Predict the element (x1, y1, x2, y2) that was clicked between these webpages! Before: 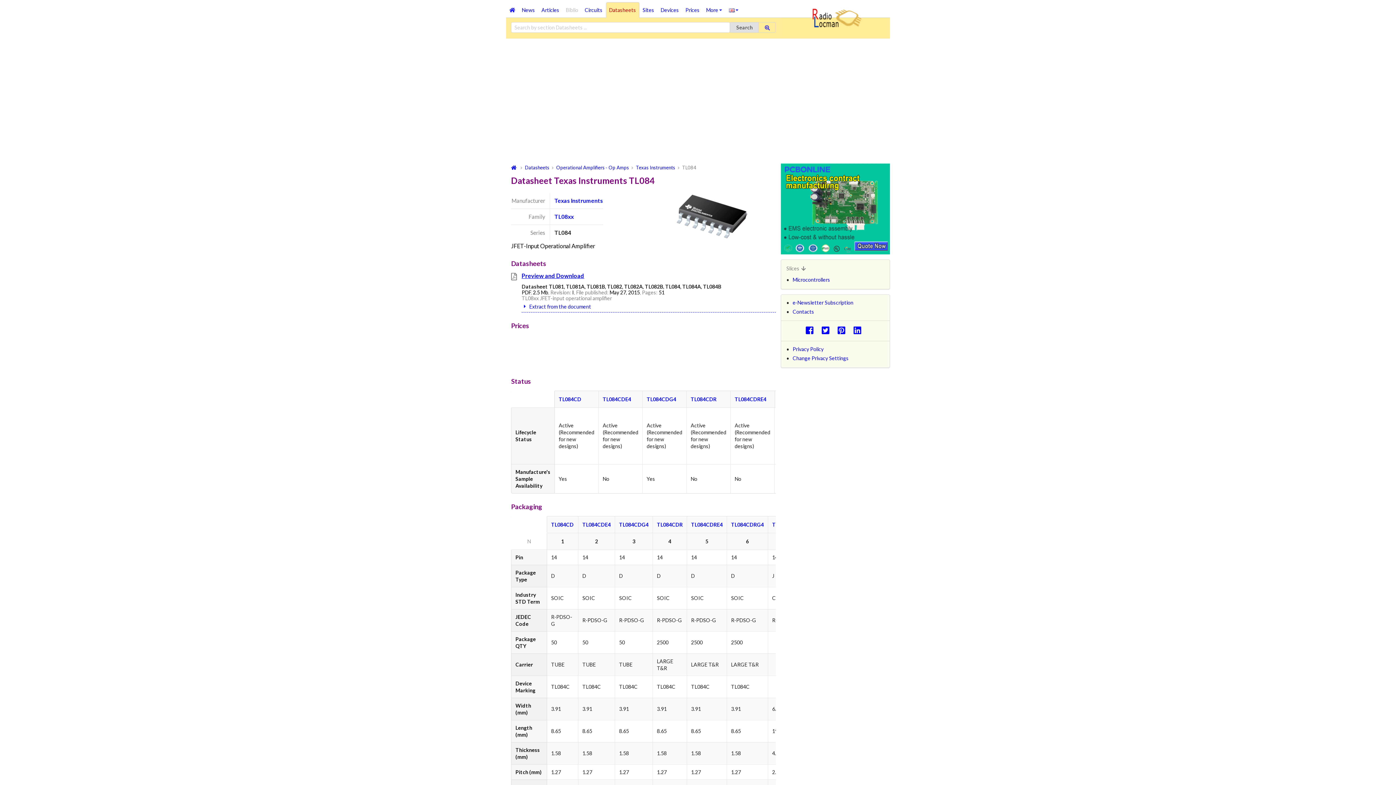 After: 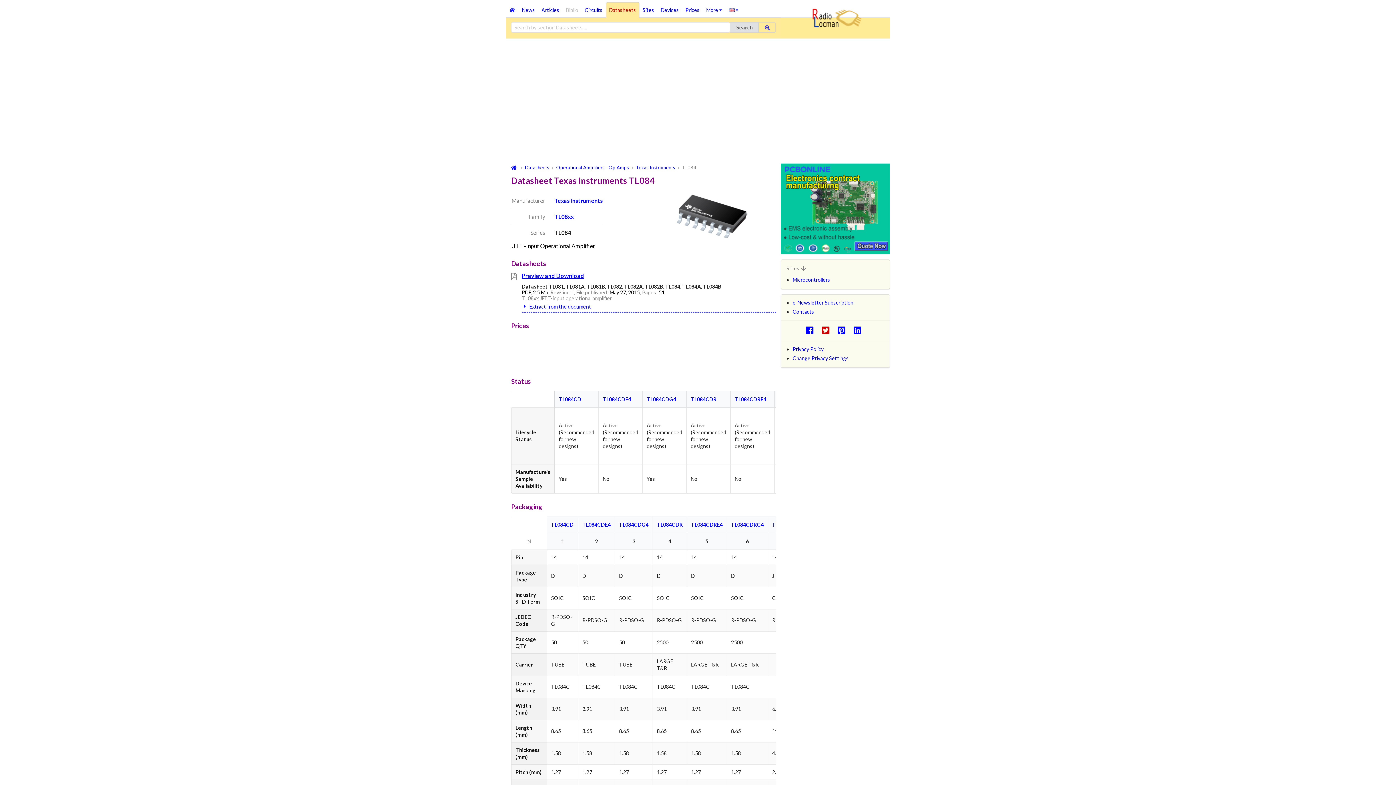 Action: bbox: (820, 325, 834, 335)